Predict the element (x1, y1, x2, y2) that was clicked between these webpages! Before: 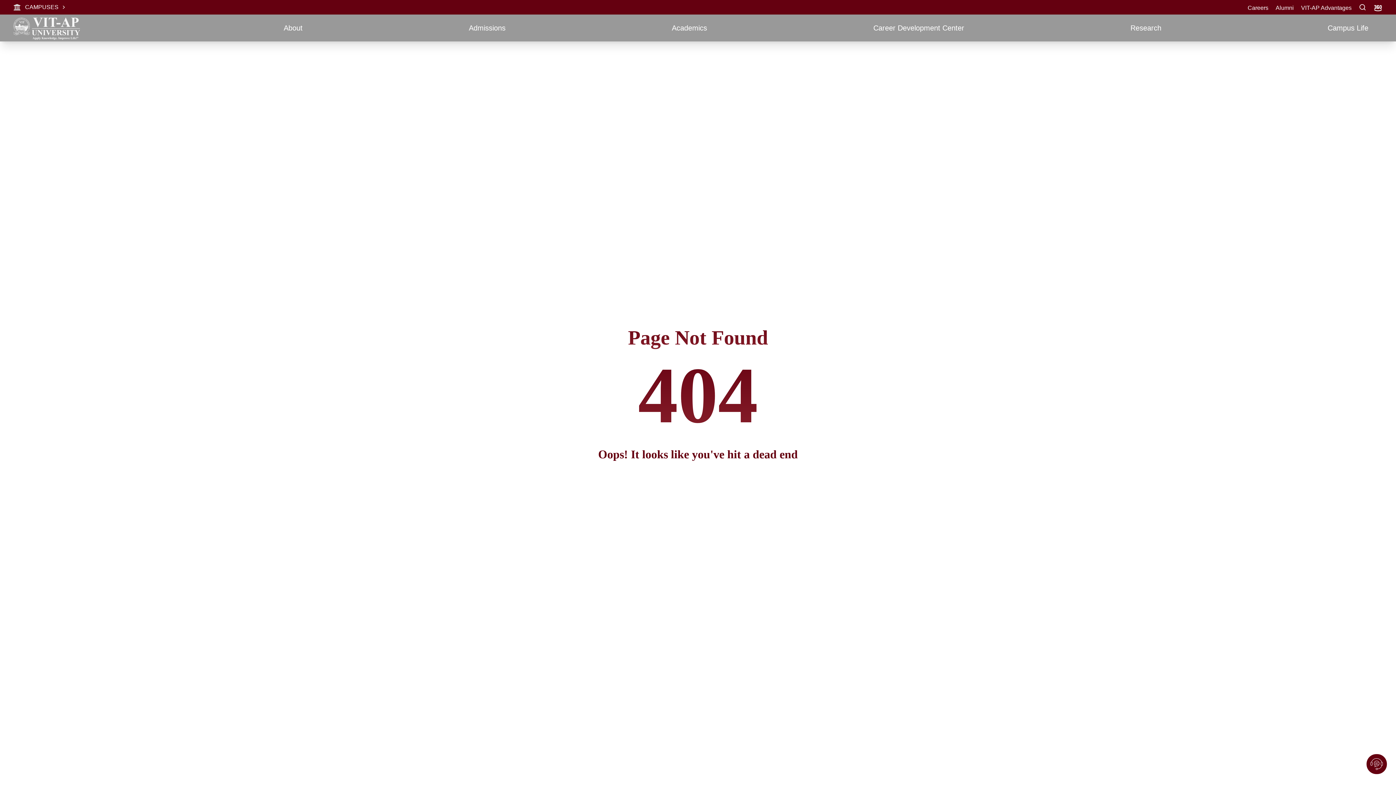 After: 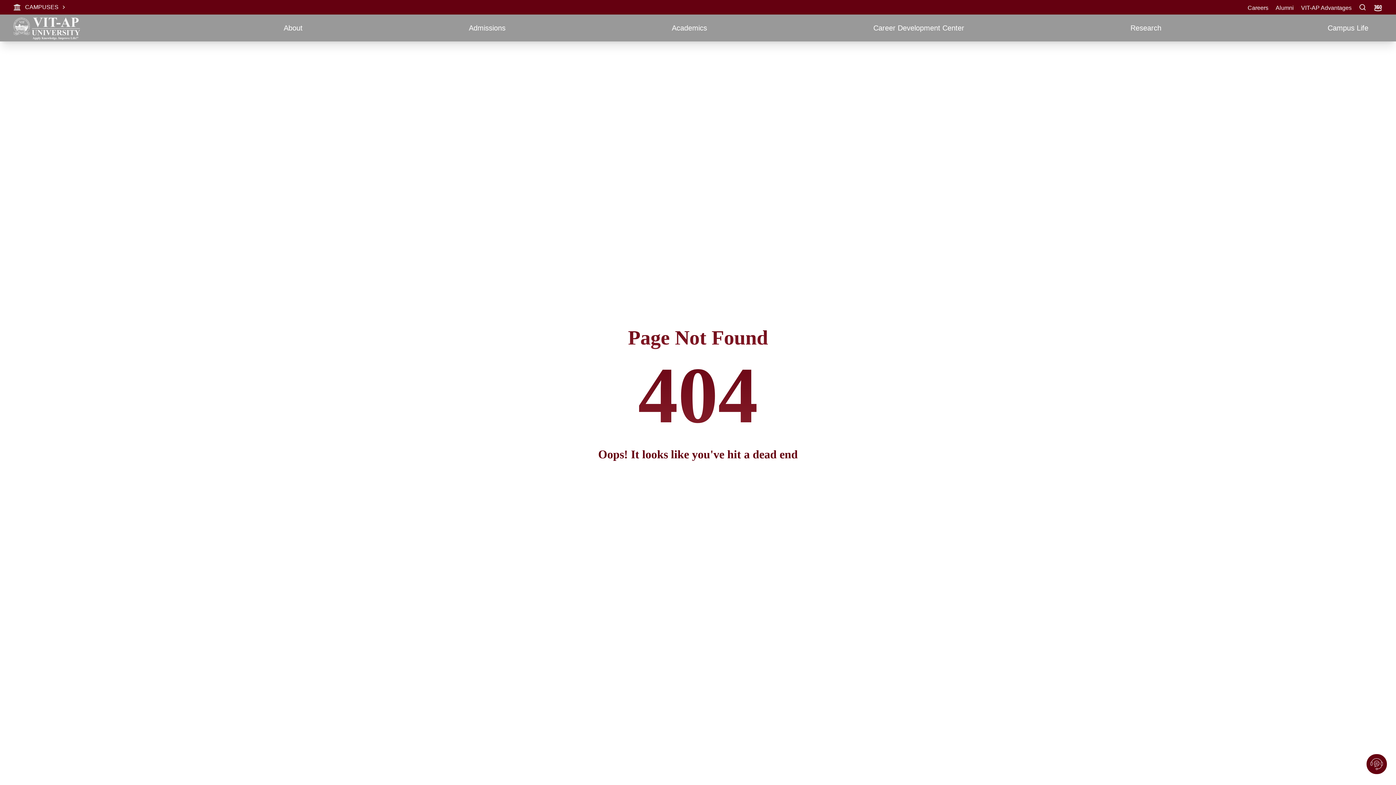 Action: label: Alumni bbox: (1276, 4, 1294, 10)